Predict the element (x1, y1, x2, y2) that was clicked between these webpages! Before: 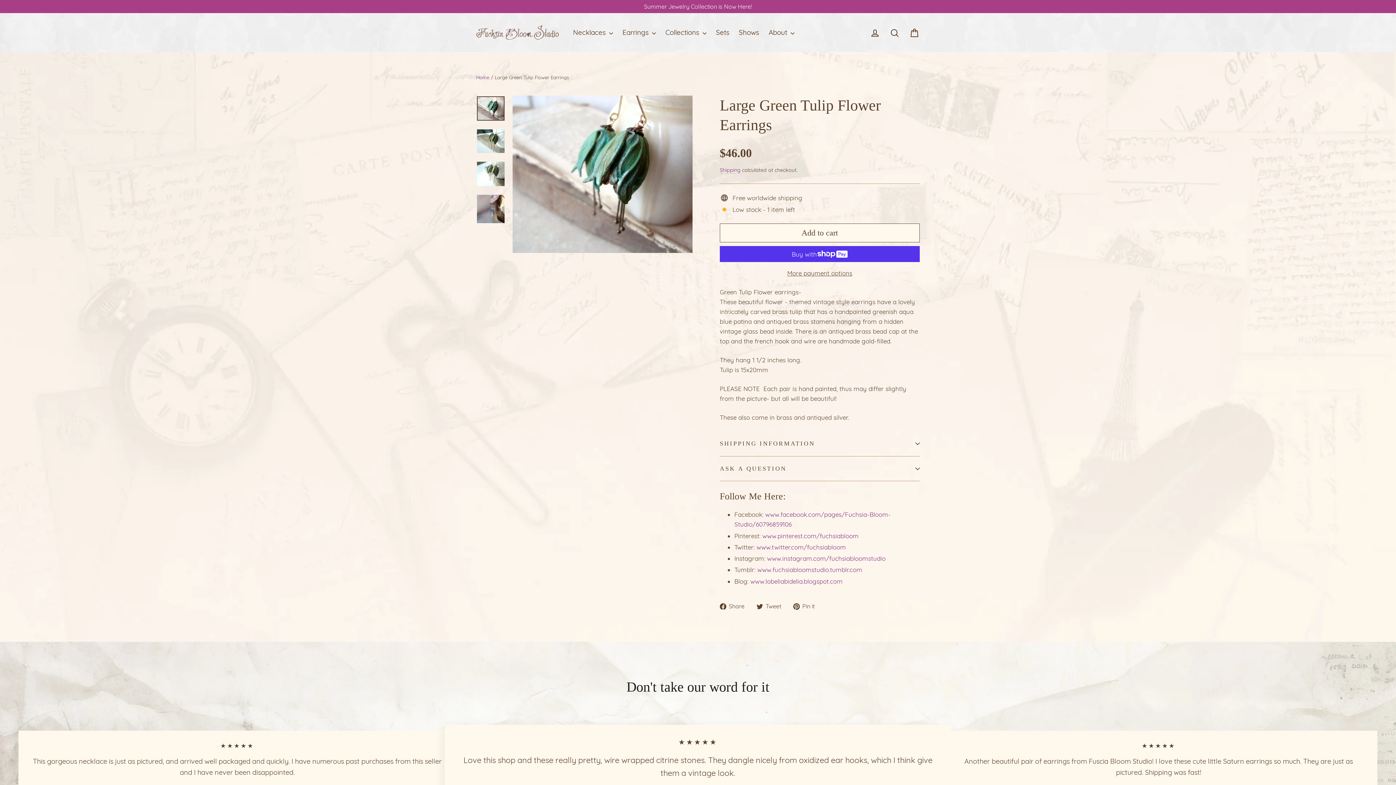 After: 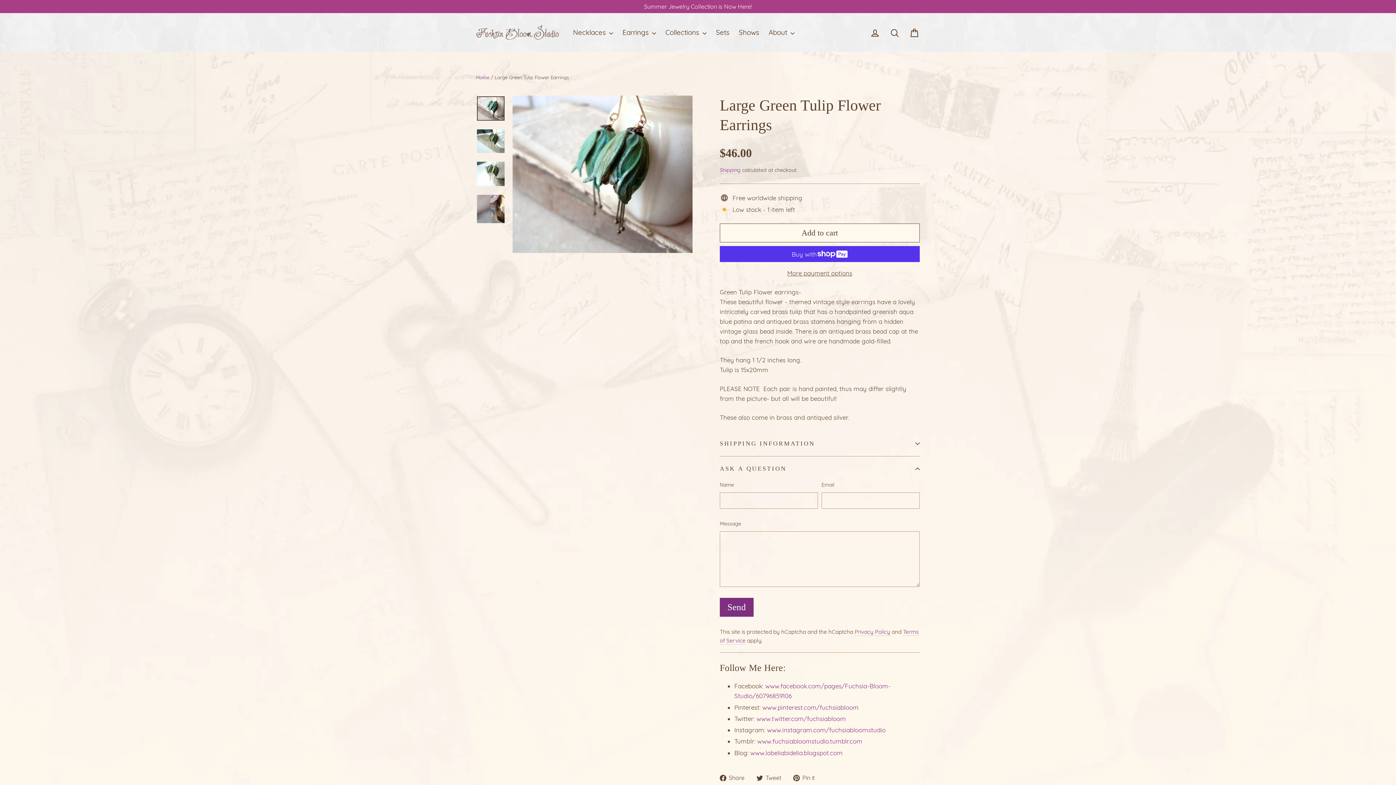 Action: bbox: (720, 456, 920, 481) label: ASK A QUESTION